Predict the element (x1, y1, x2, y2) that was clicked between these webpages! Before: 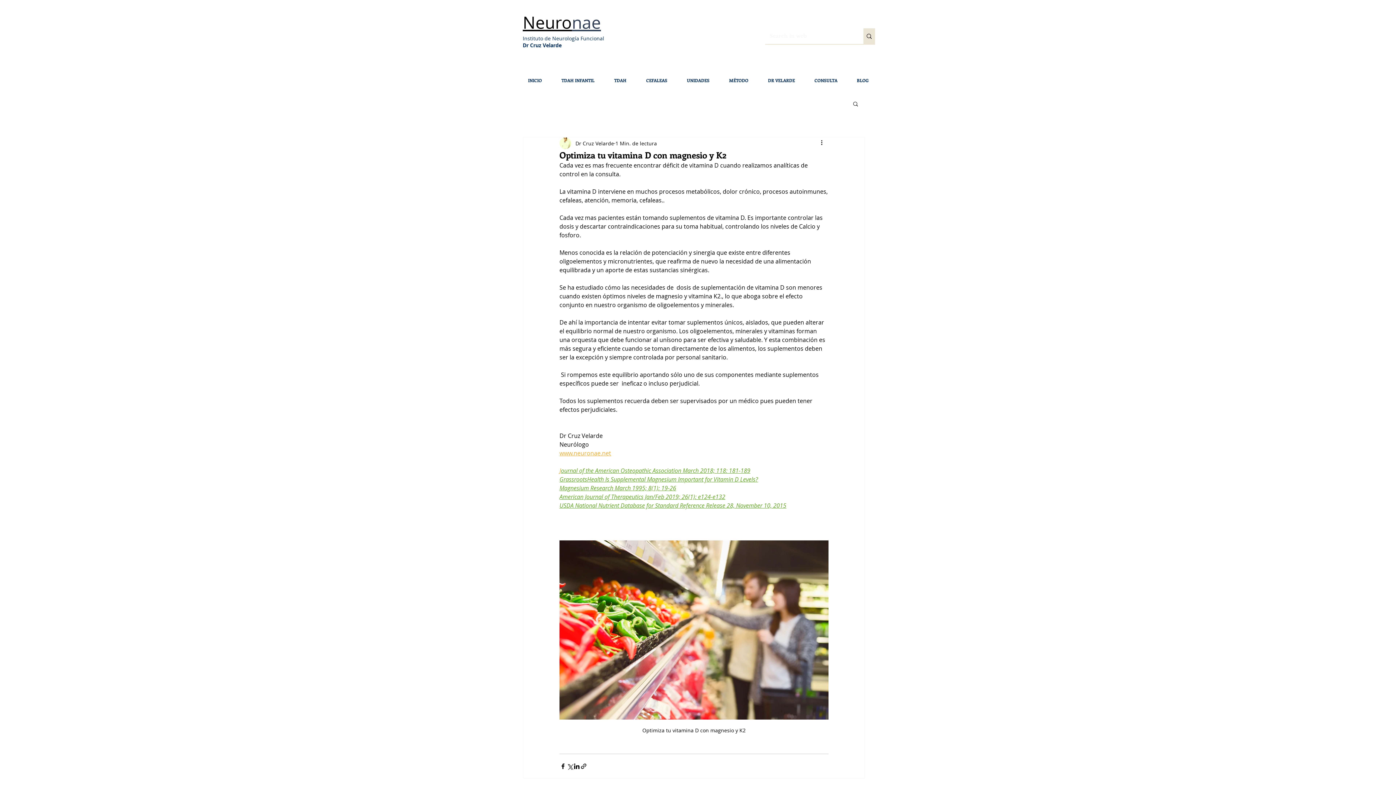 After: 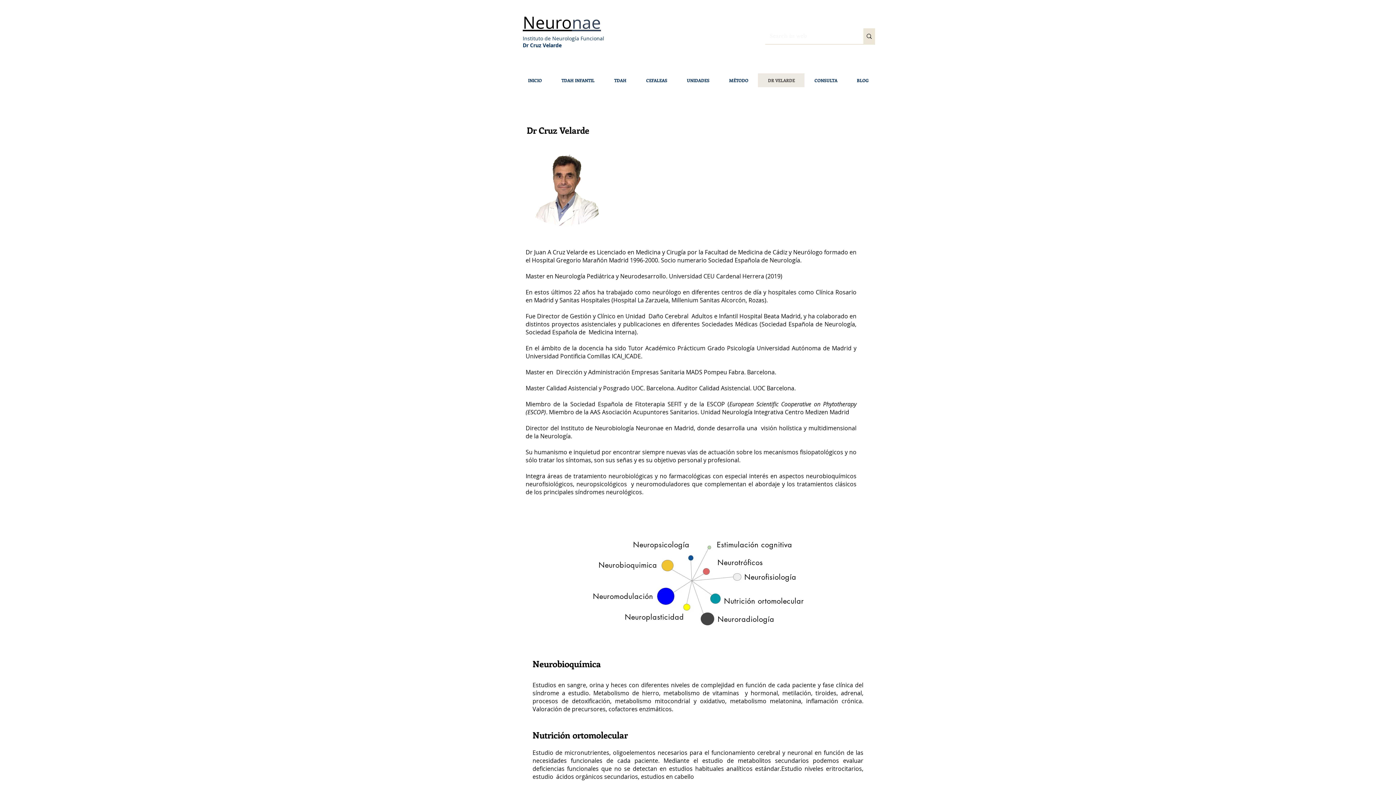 Action: bbox: (758, 73, 804, 87) label: DR VELARDE